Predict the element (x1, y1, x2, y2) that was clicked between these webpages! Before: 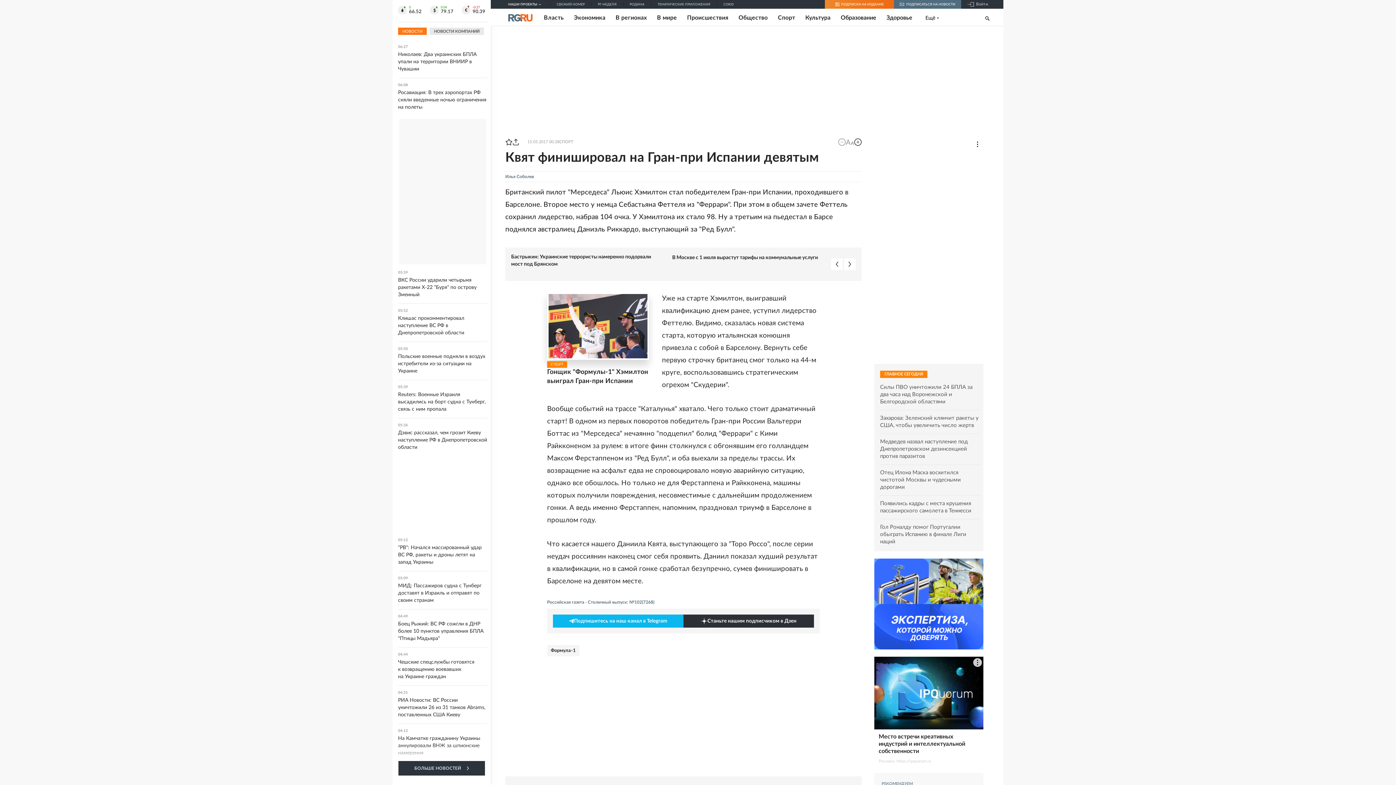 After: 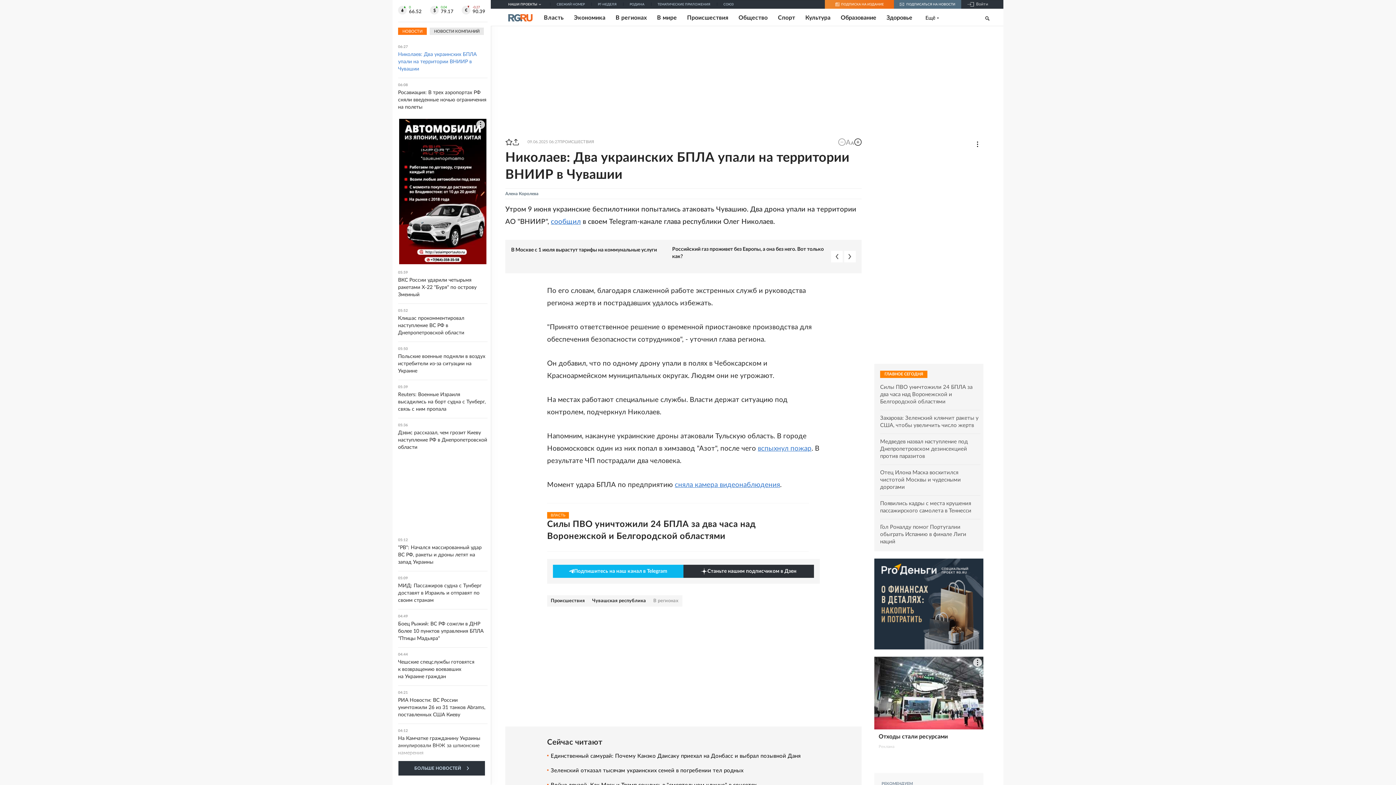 Action: bbox: (398, 45, 487, 72) label: 06:27
Николаев: Два украинских БПЛА упали на территории ВНИИР в Чувашии